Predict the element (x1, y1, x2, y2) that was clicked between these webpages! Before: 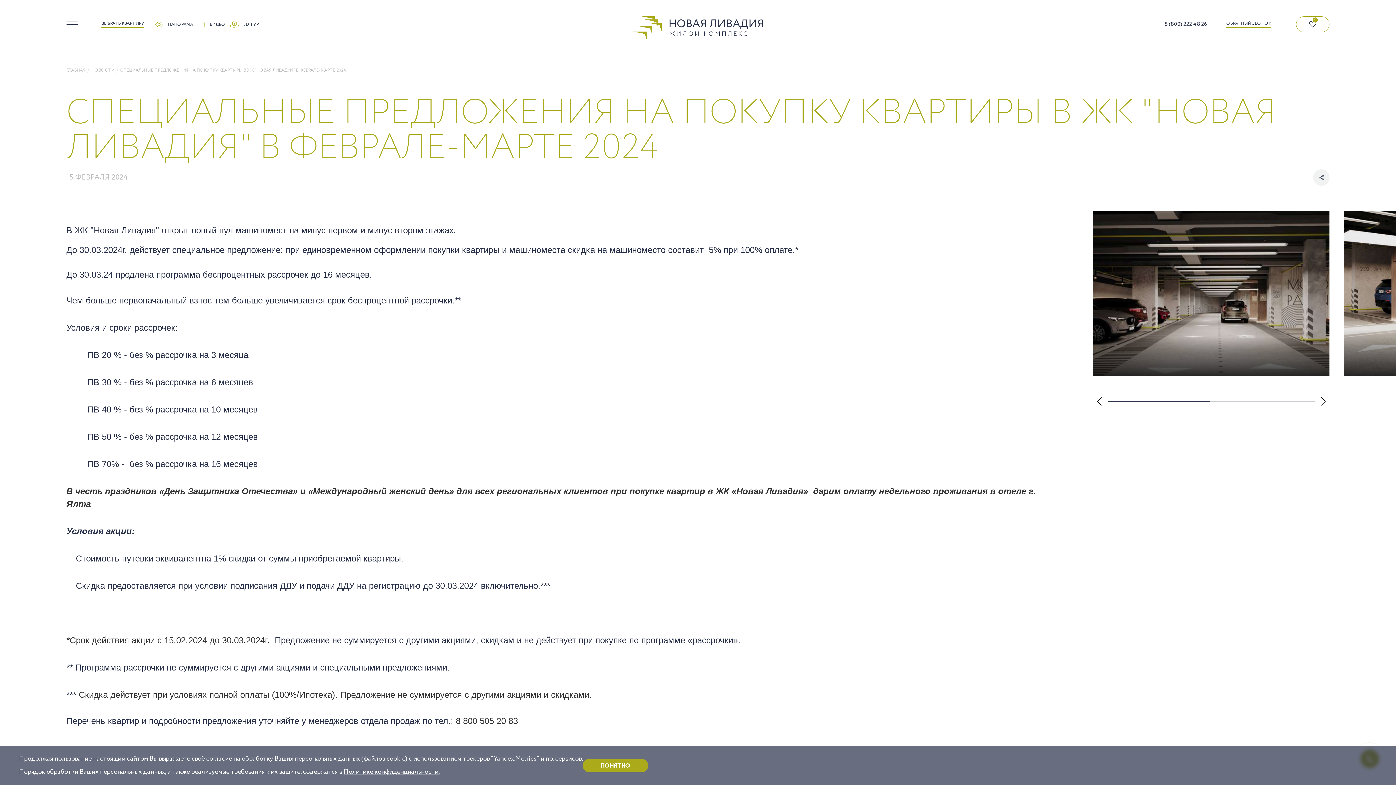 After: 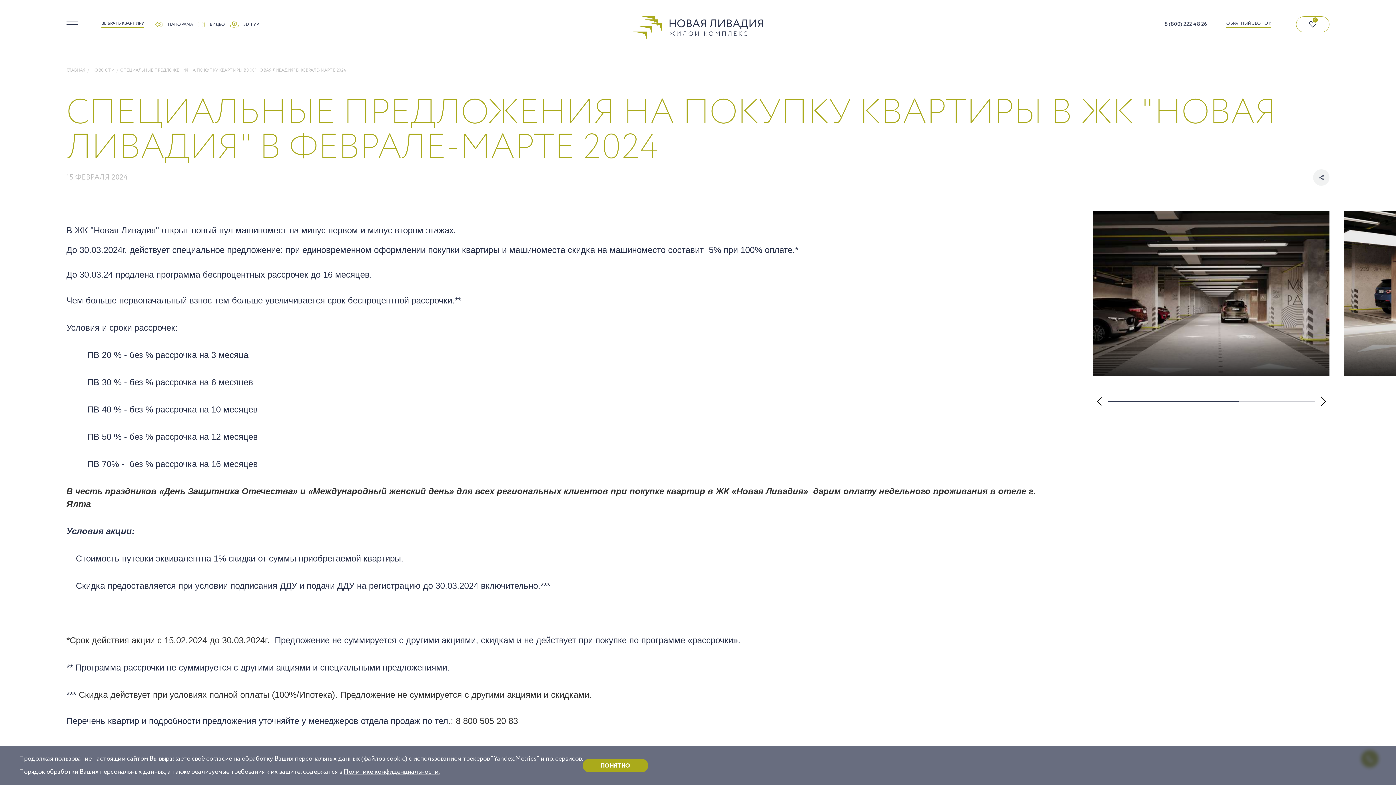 Action: bbox: (1315, 394, 1329, 409) label: Next slide